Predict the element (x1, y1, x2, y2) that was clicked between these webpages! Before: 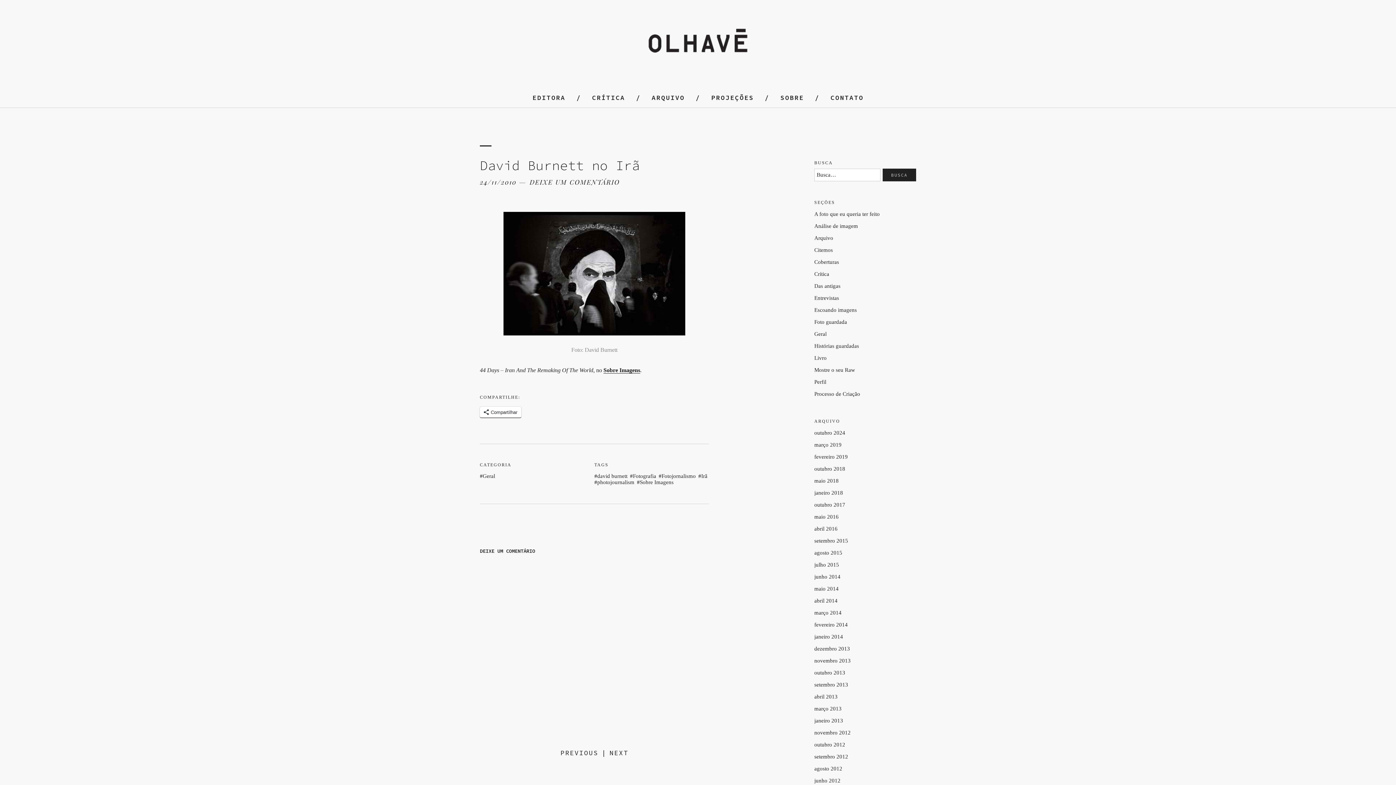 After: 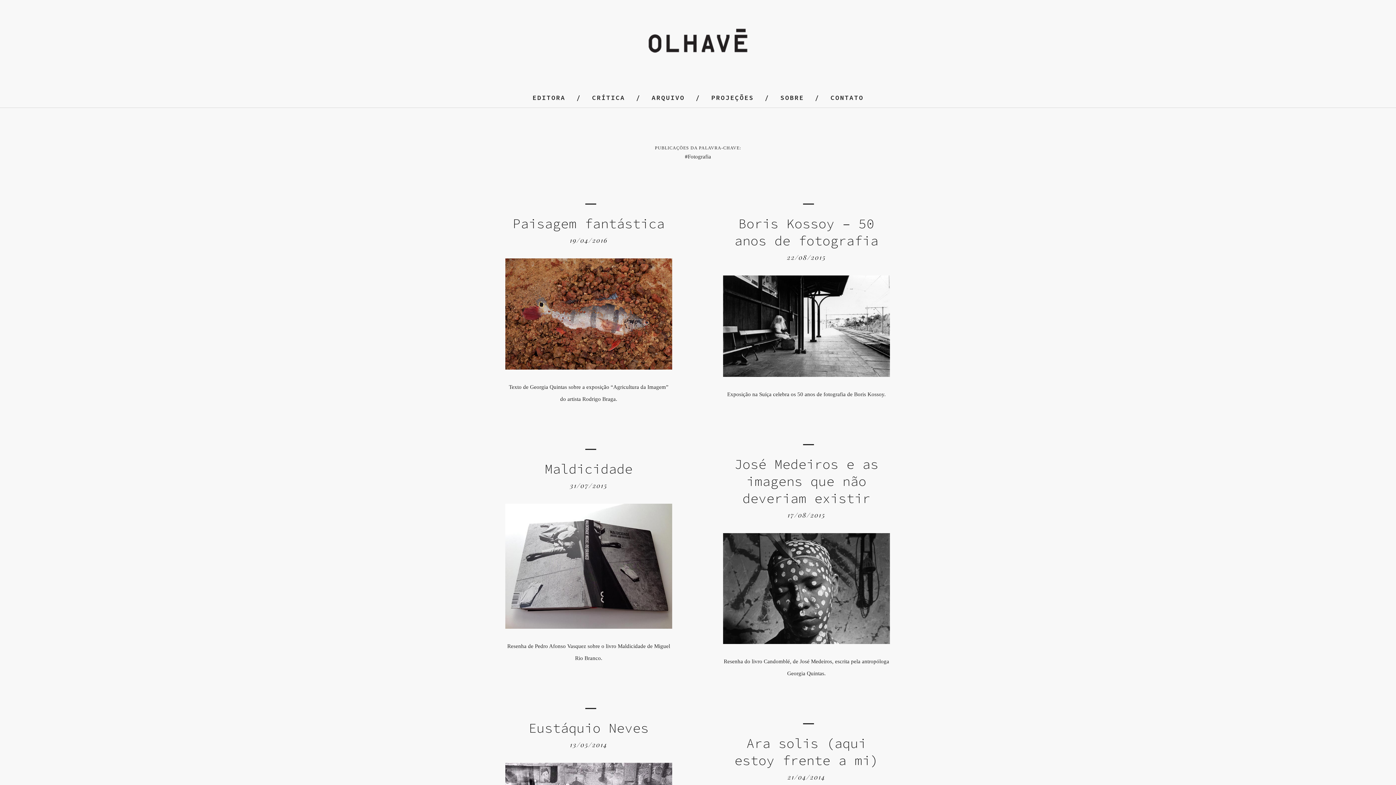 Action: label: Fotografia bbox: (630, 473, 657, 479)